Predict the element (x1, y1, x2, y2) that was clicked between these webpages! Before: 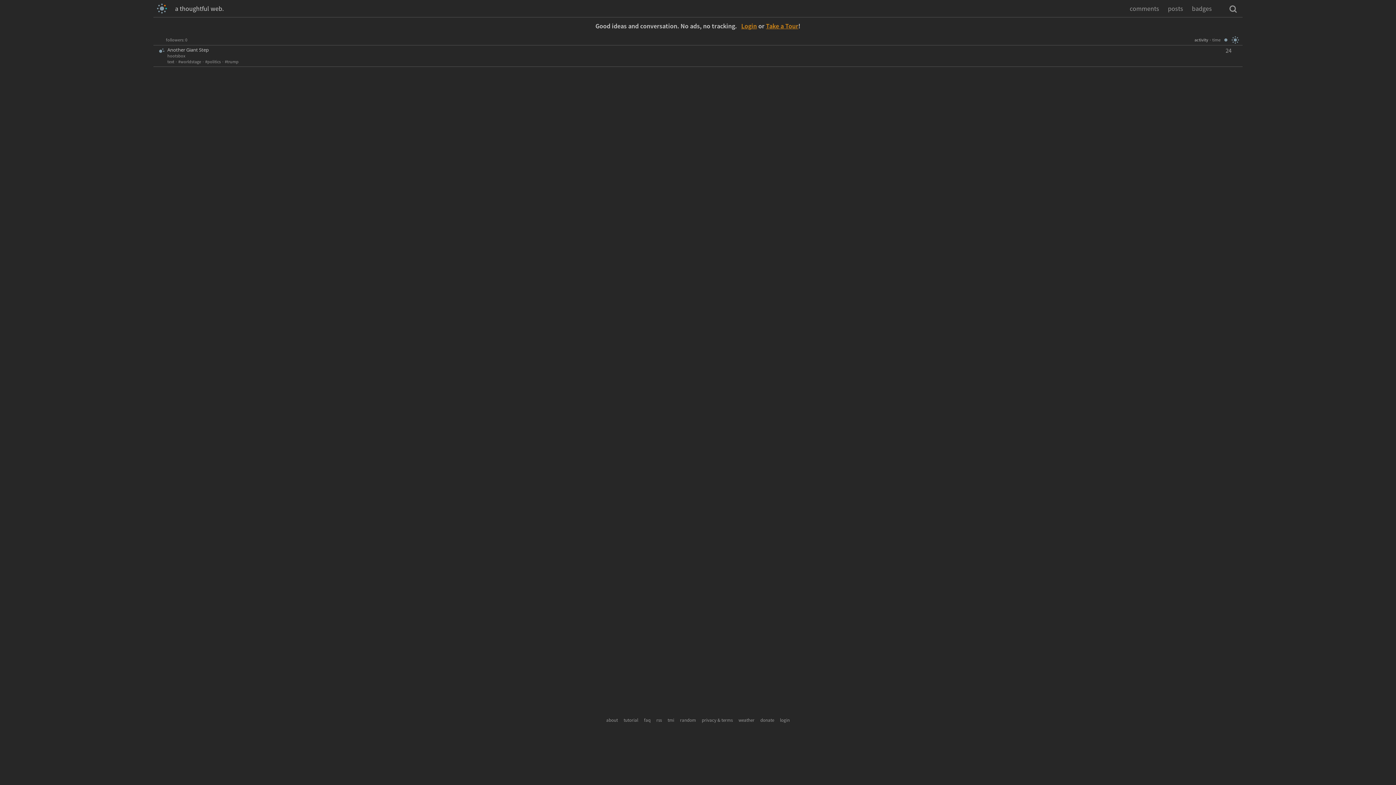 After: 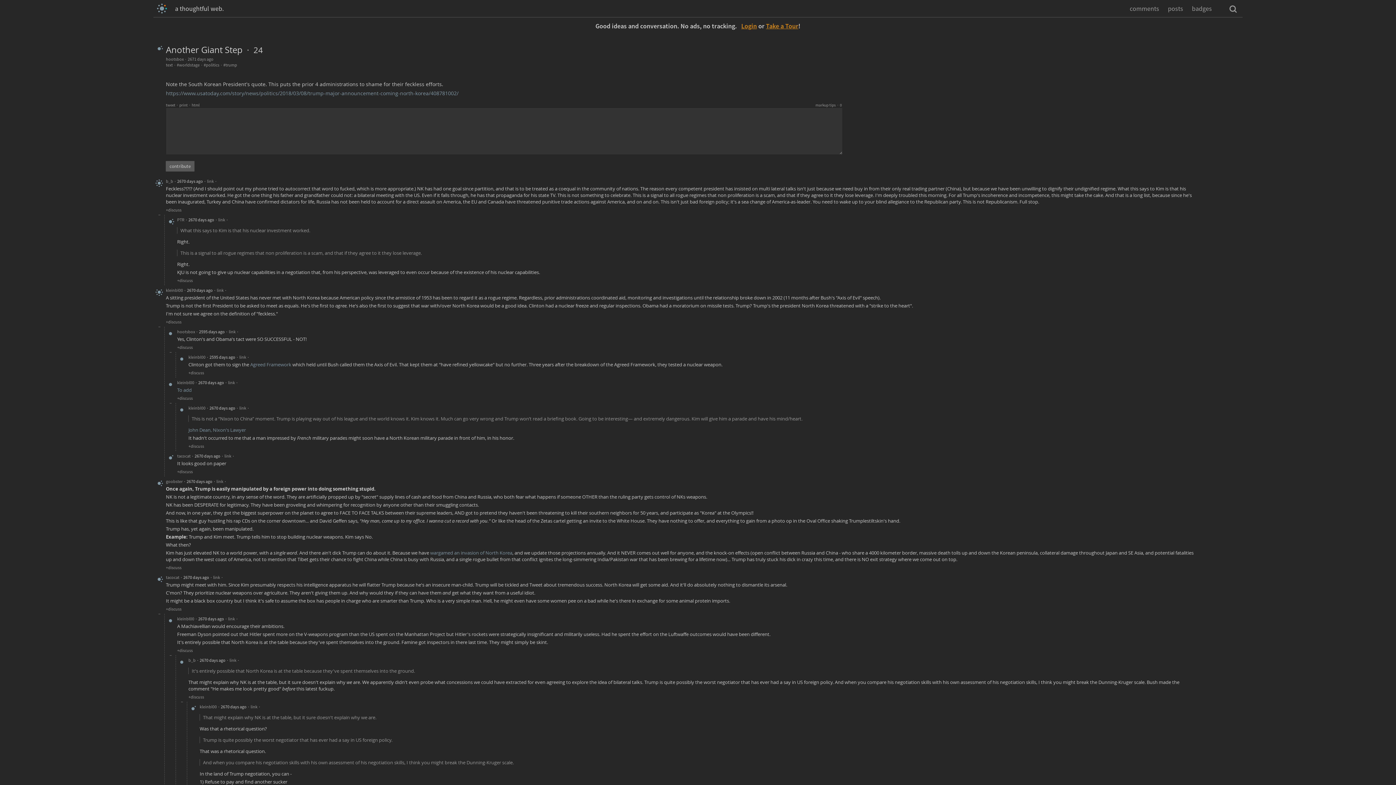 Action: bbox: (1225, 46, 1231, 54) label: 24